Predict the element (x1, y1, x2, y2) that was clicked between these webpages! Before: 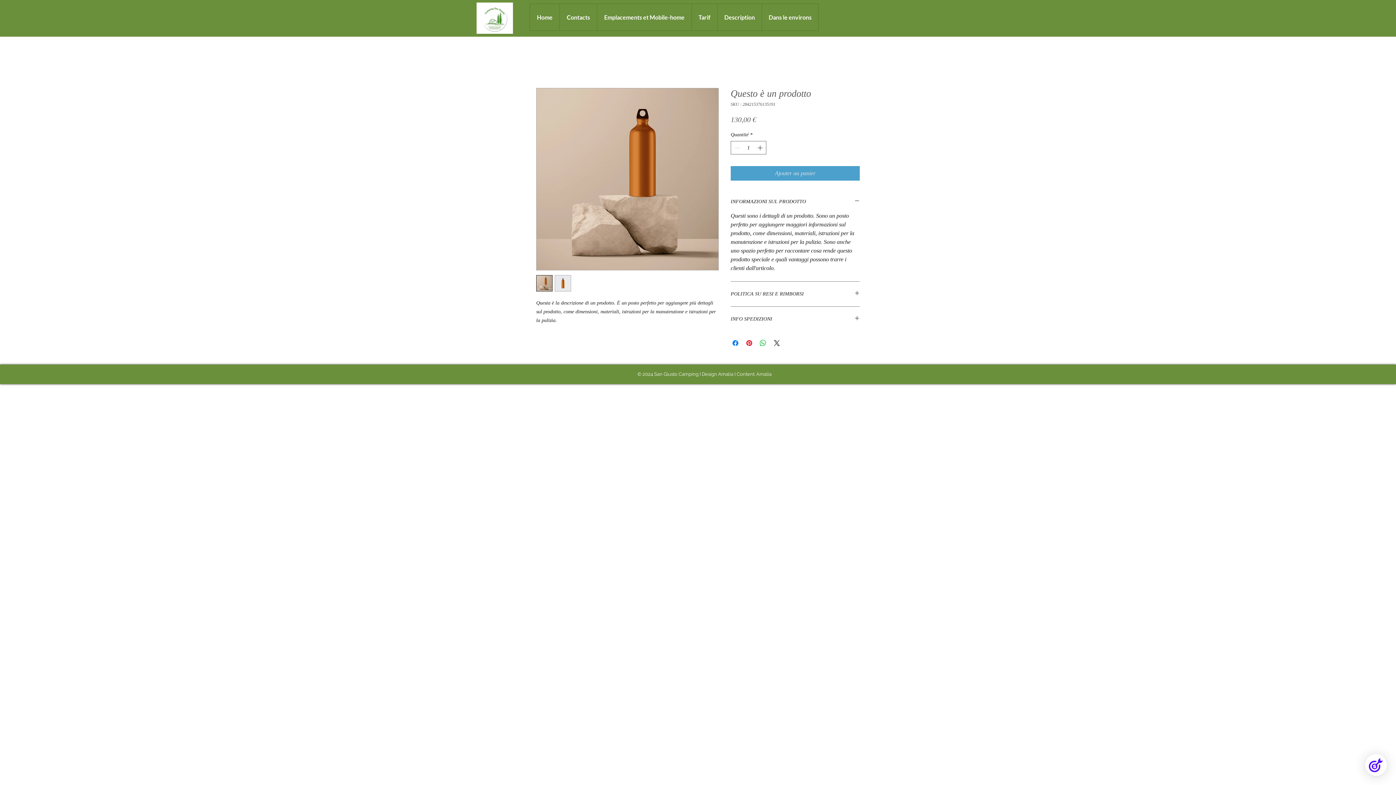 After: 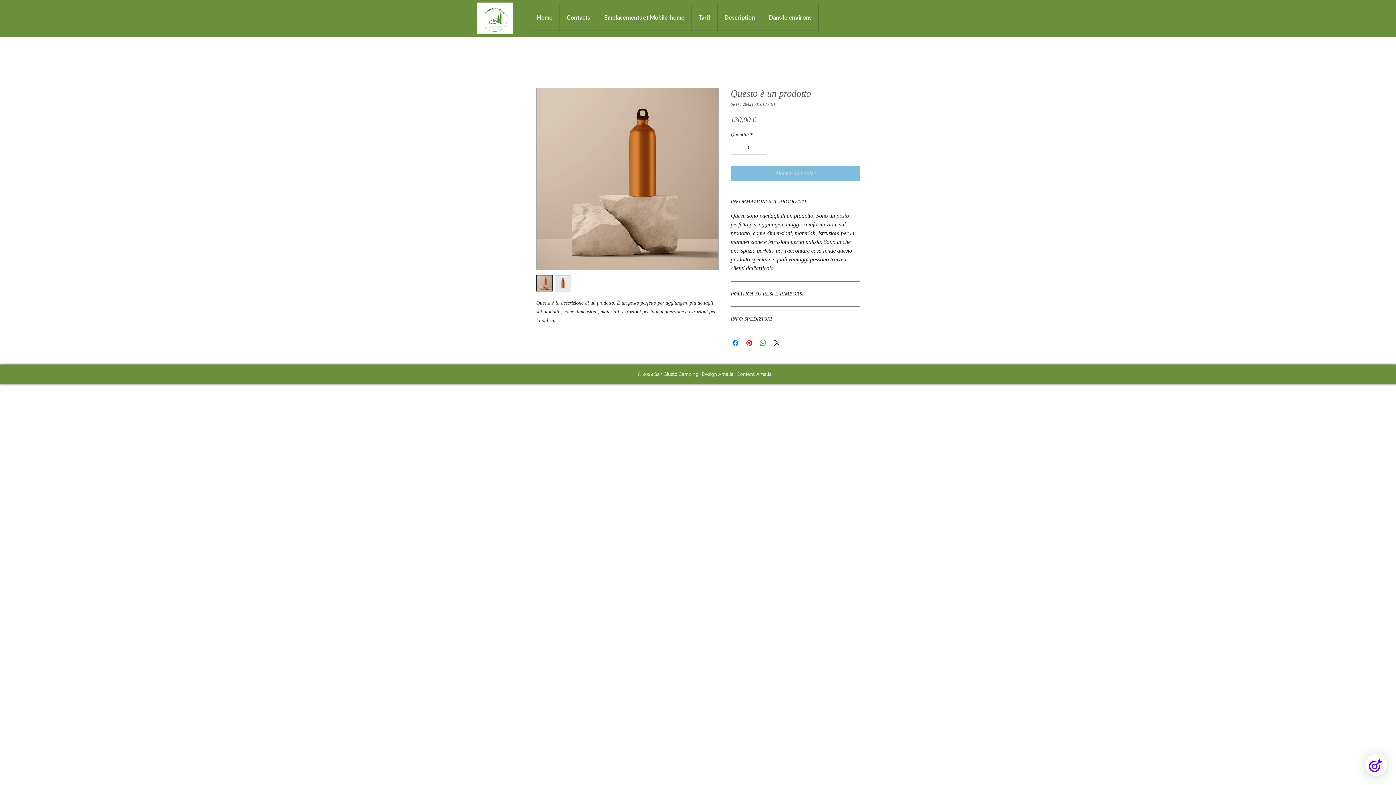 Action: bbox: (730, 166, 860, 180) label: Ajouter au panier